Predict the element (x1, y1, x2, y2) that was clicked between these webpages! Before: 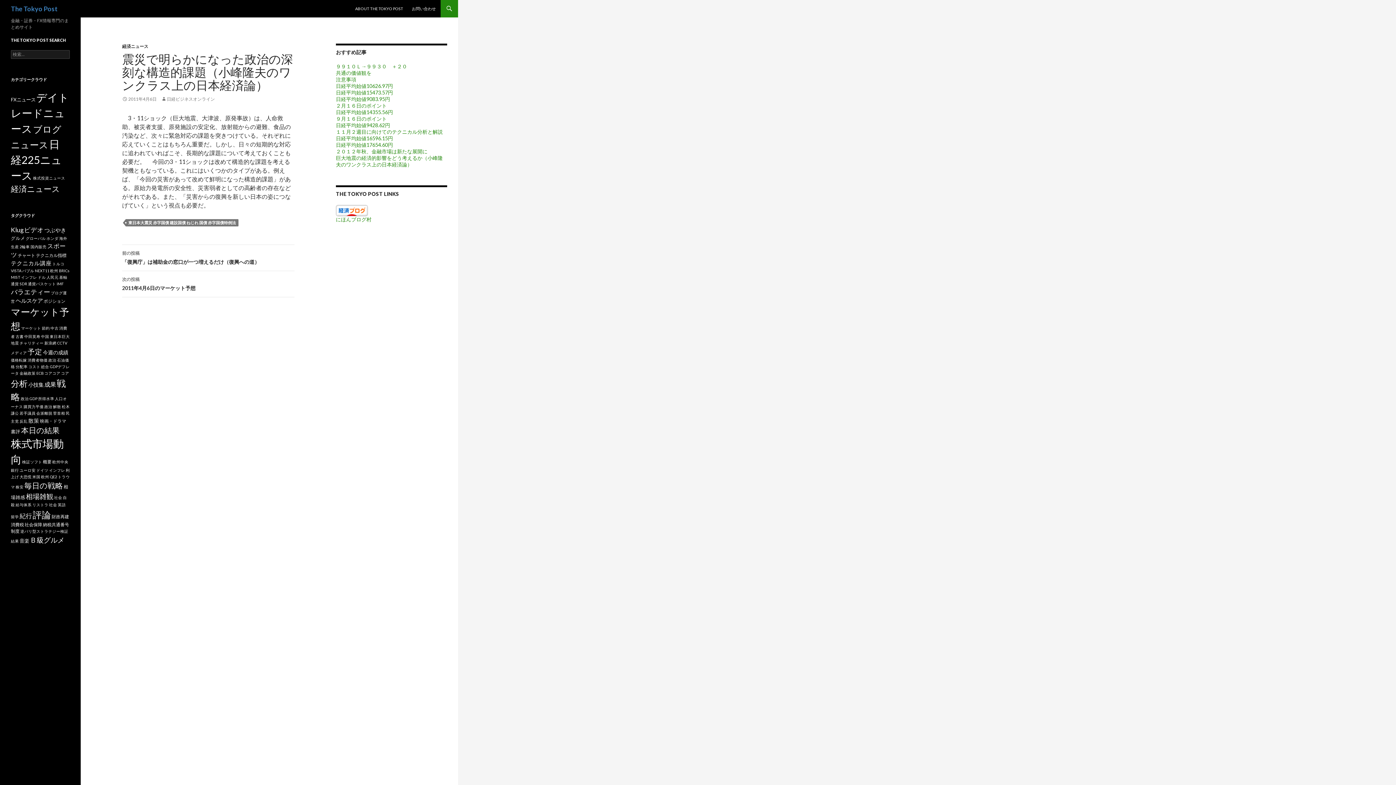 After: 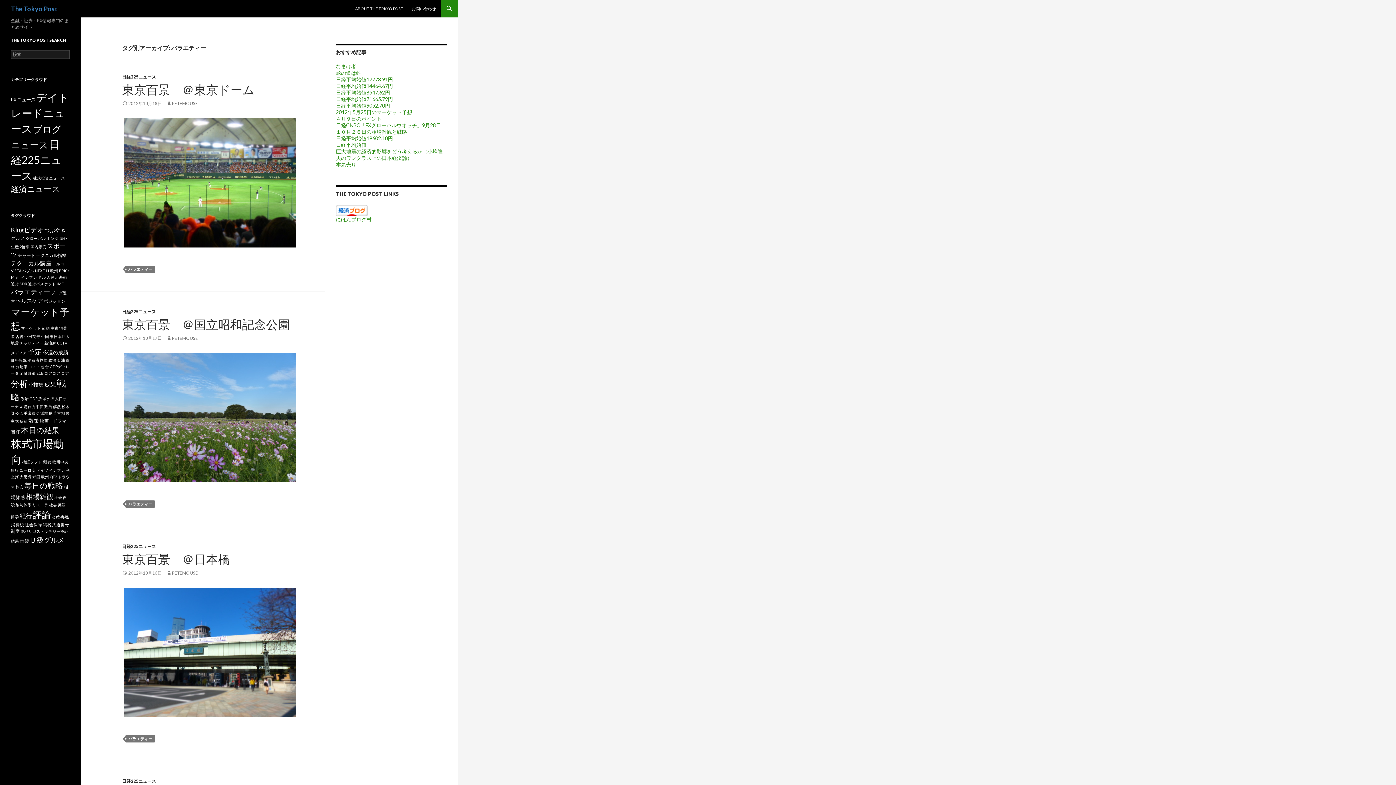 Action: label: バラエティー bbox: (10, 288, 50, 296)